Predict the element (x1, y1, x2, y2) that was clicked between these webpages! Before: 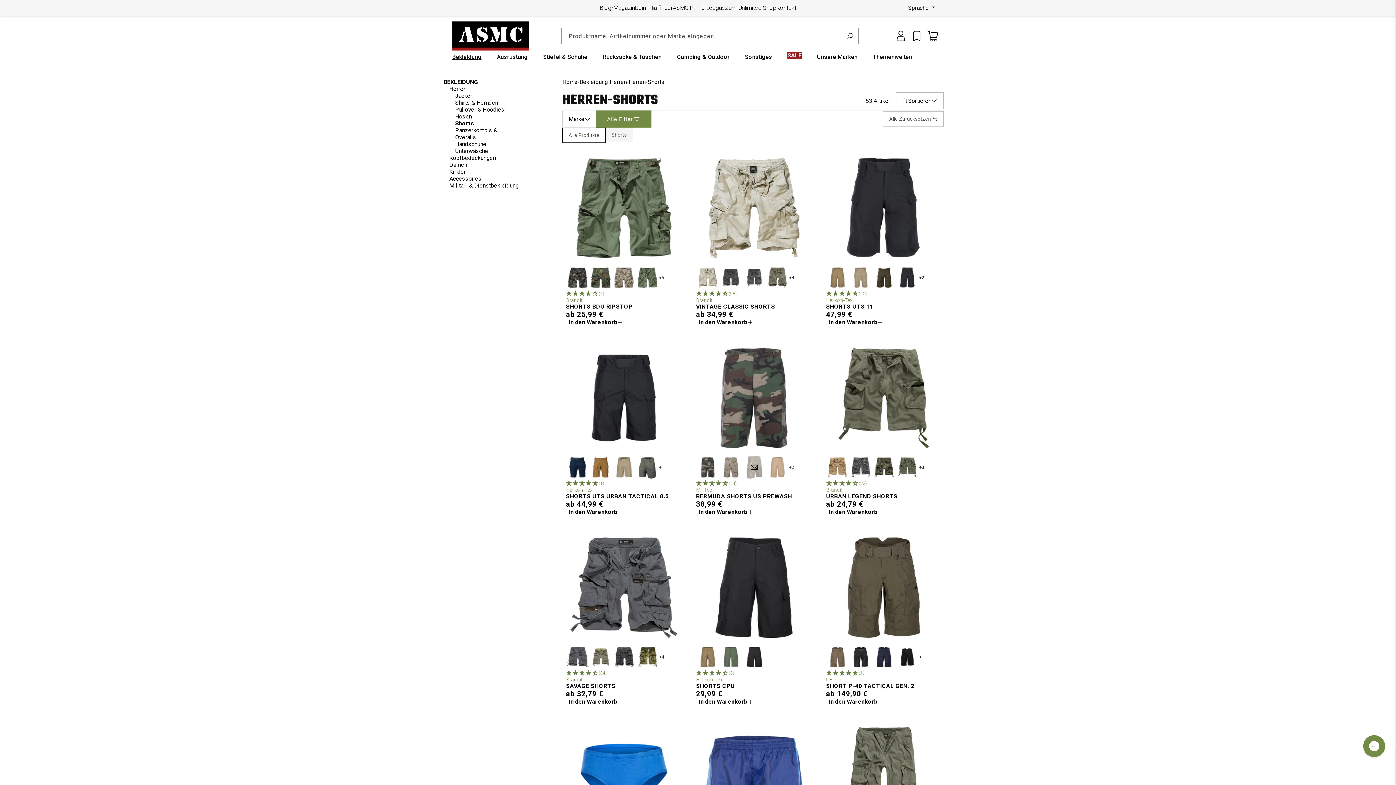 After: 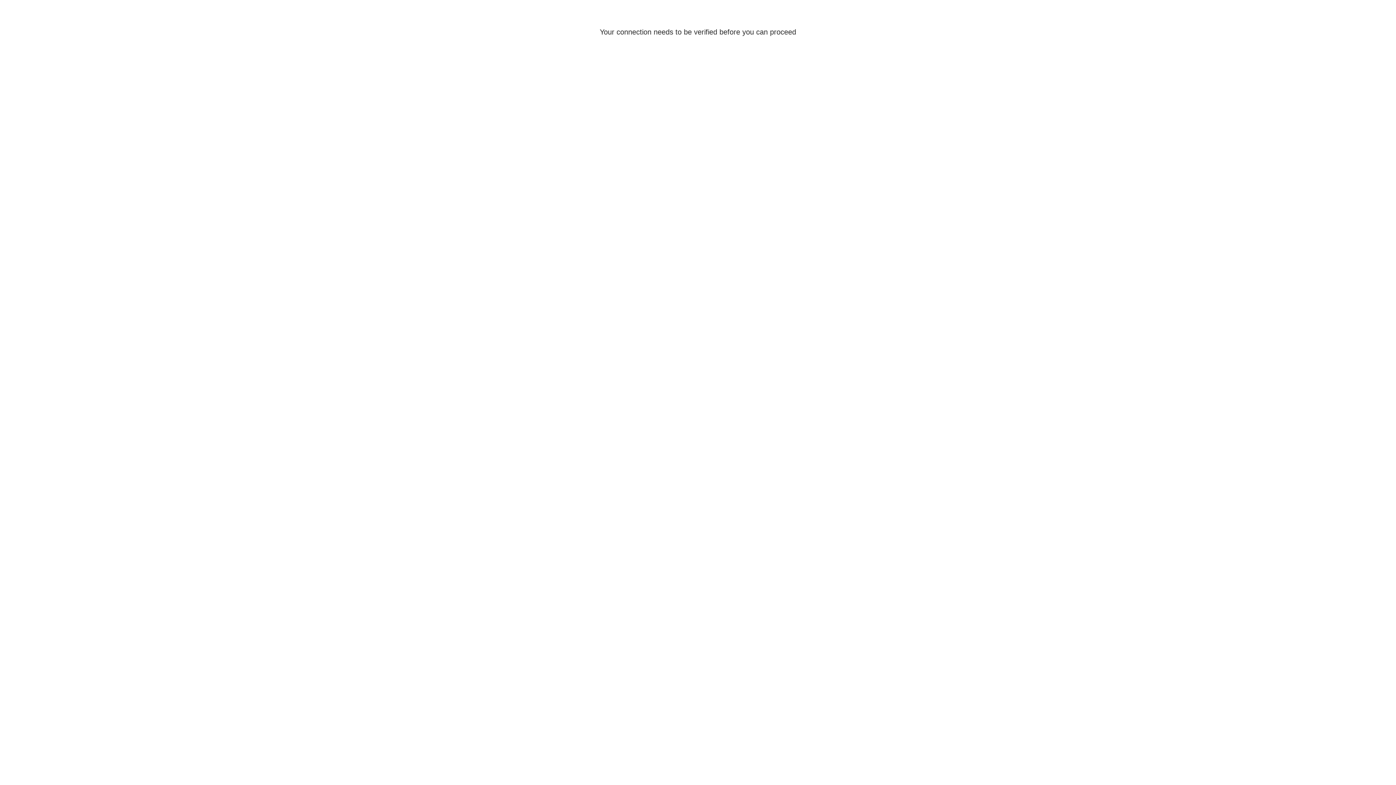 Action: bbox: (455, 126, 518, 140) label: Panzerkombis & Overalls